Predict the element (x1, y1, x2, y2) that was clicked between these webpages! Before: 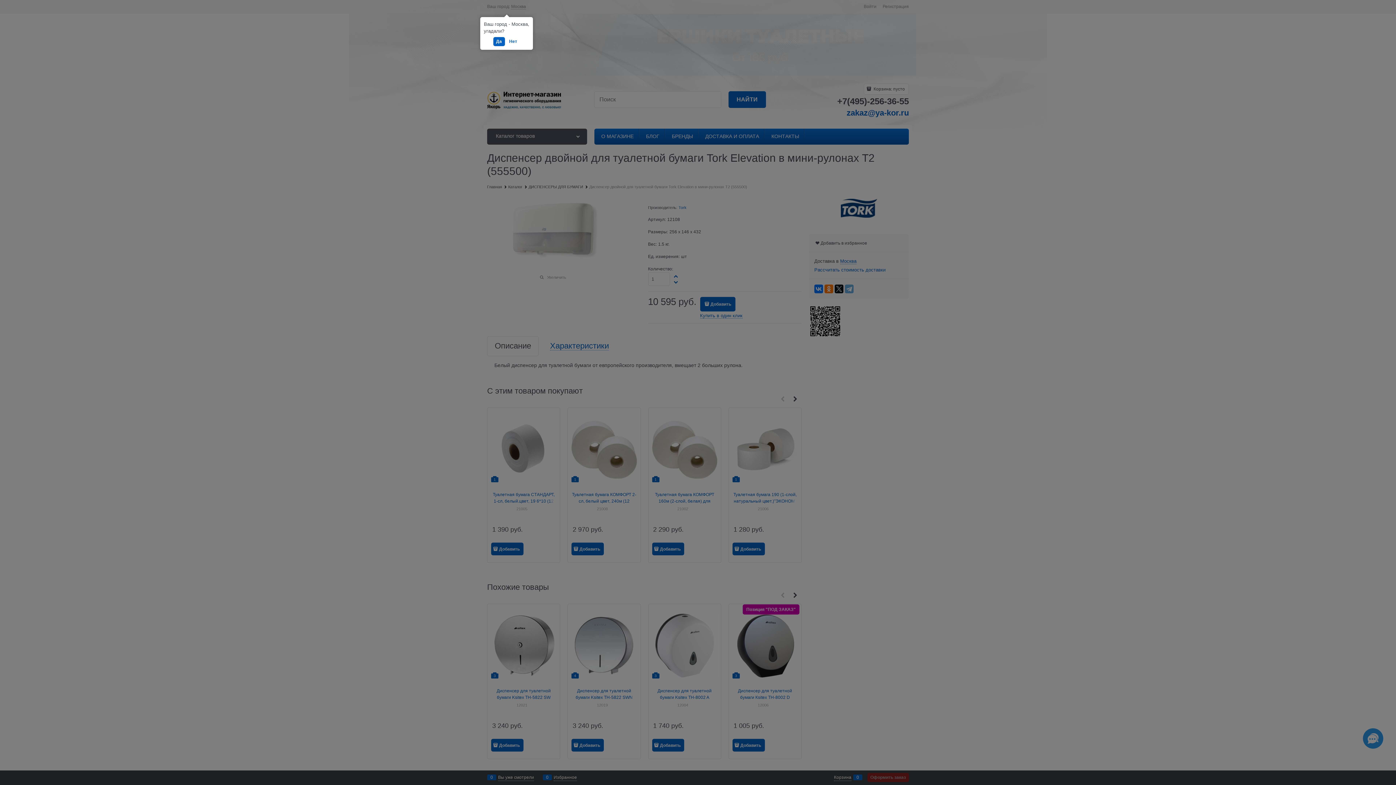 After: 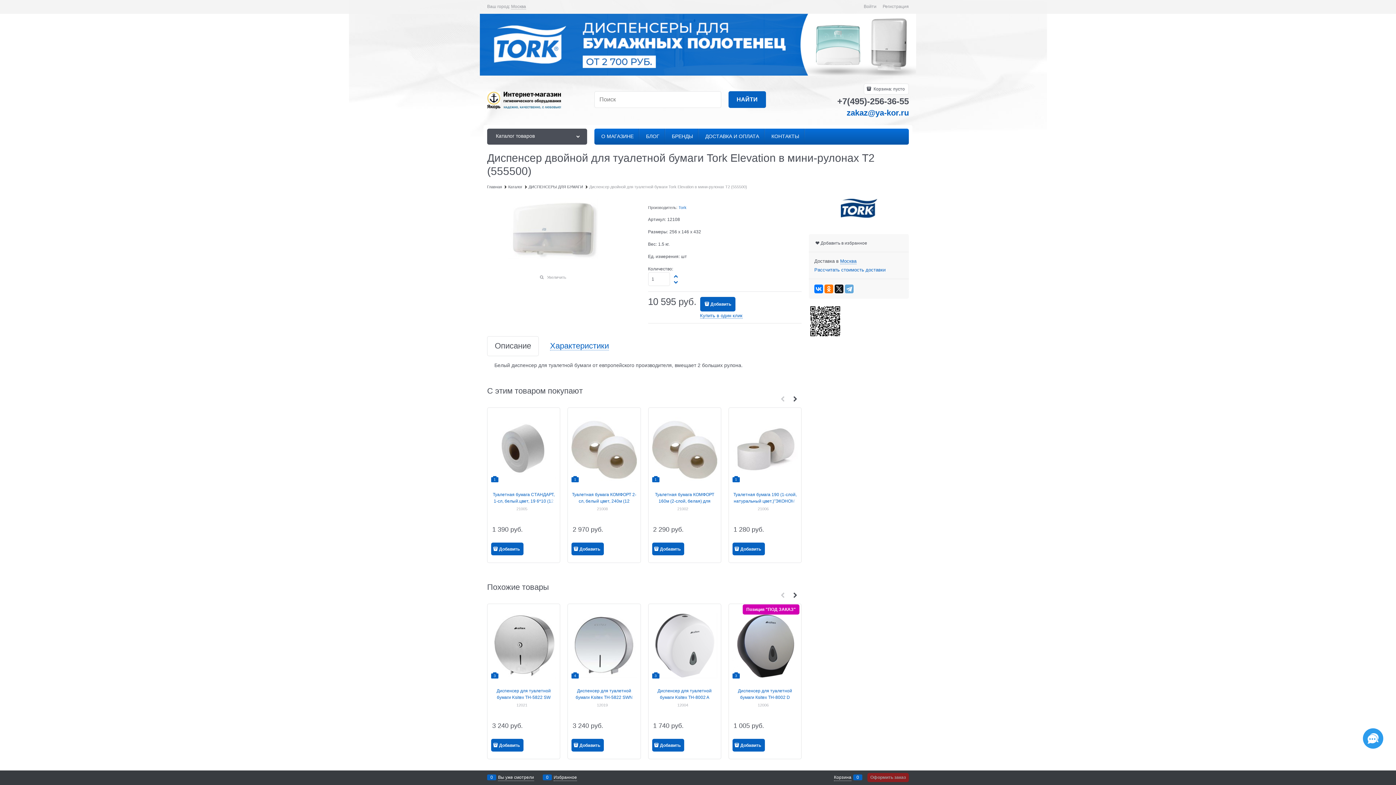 Action: bbox: (493, 37, 504, 46) label: Да